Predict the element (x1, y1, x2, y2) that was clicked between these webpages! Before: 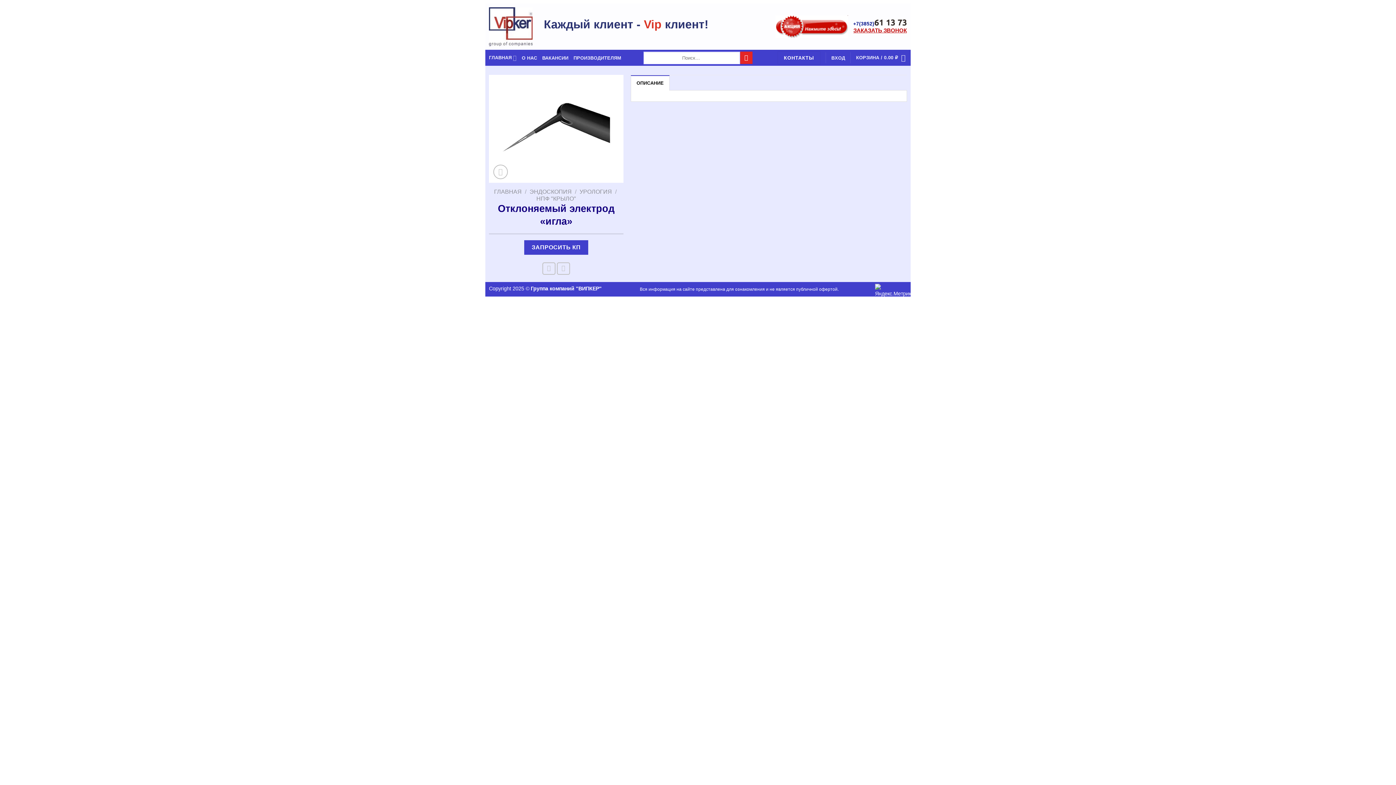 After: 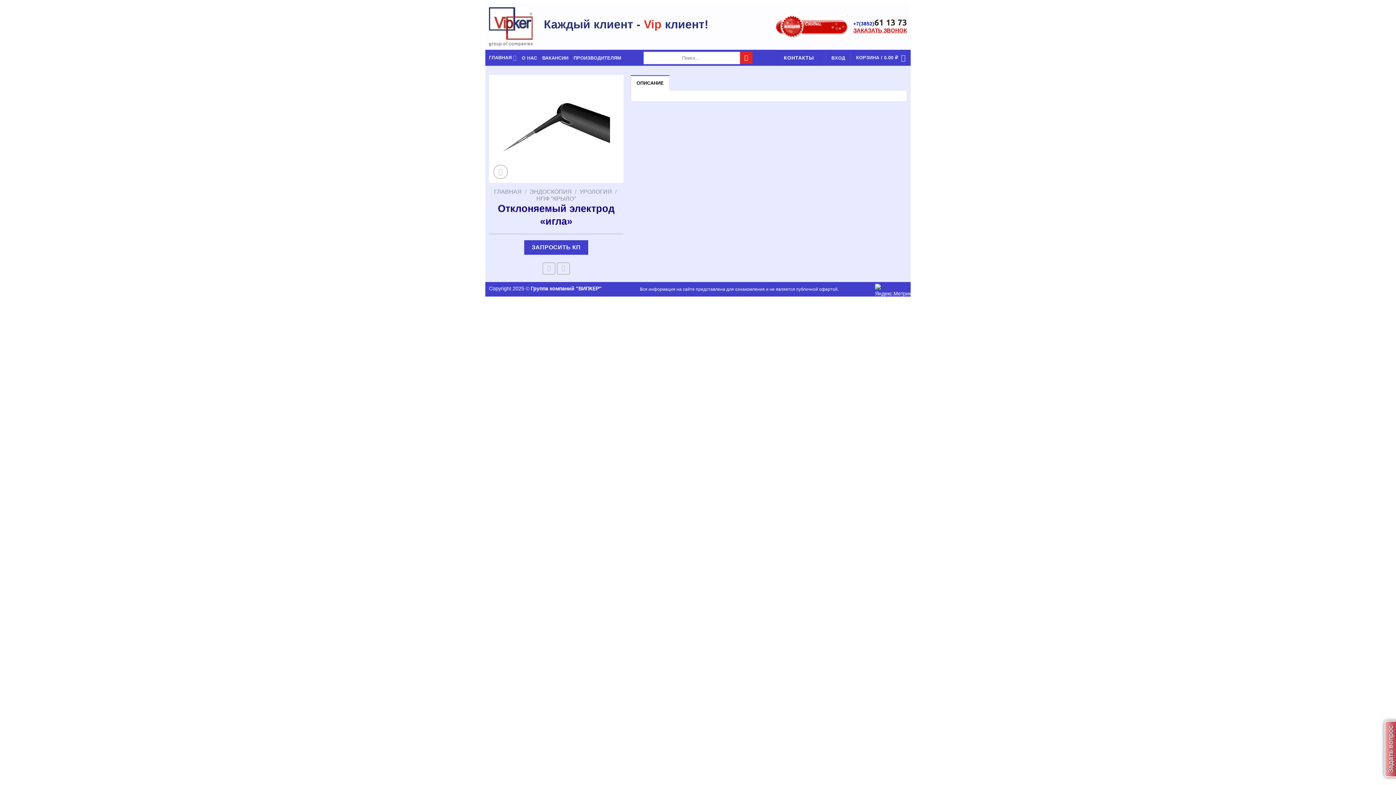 Action: bbox: (875, 286, 907, 291)